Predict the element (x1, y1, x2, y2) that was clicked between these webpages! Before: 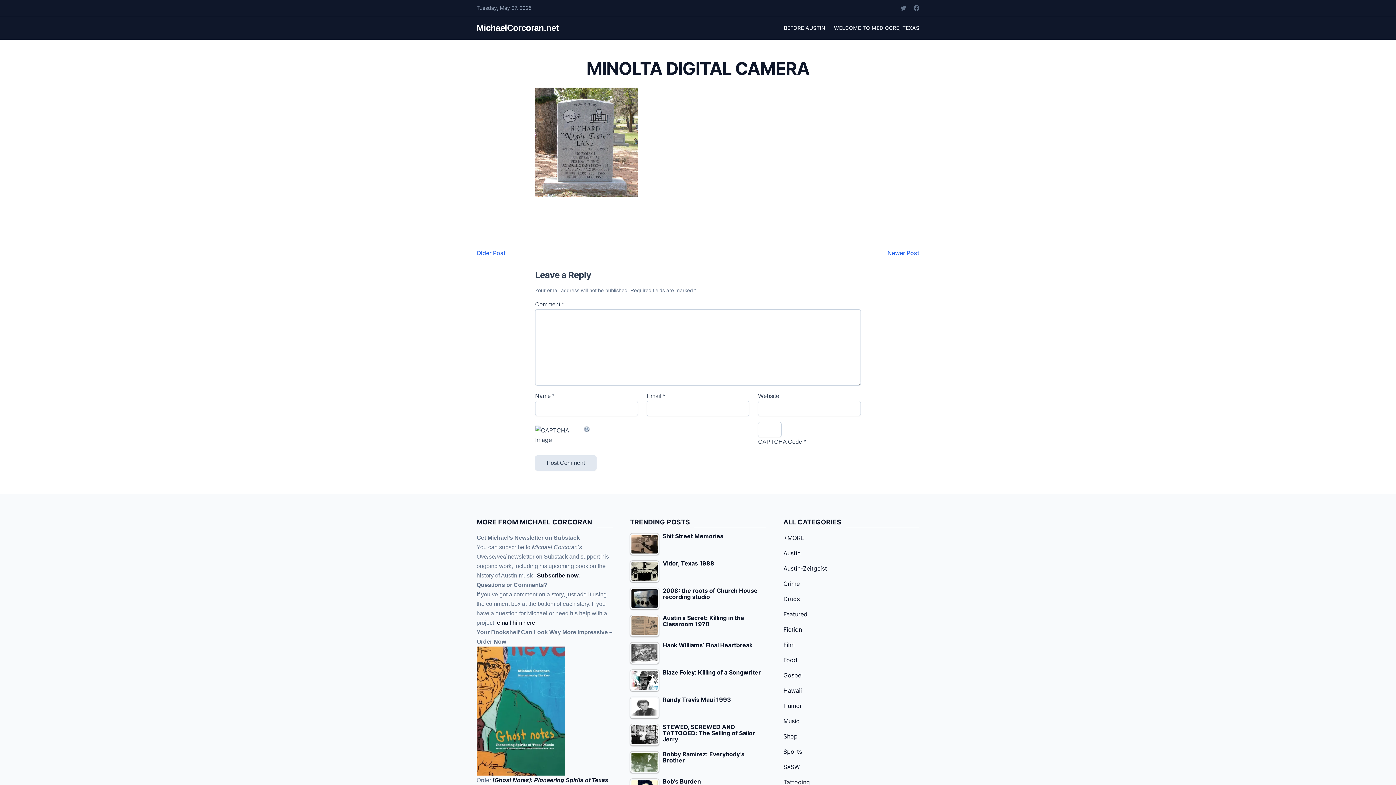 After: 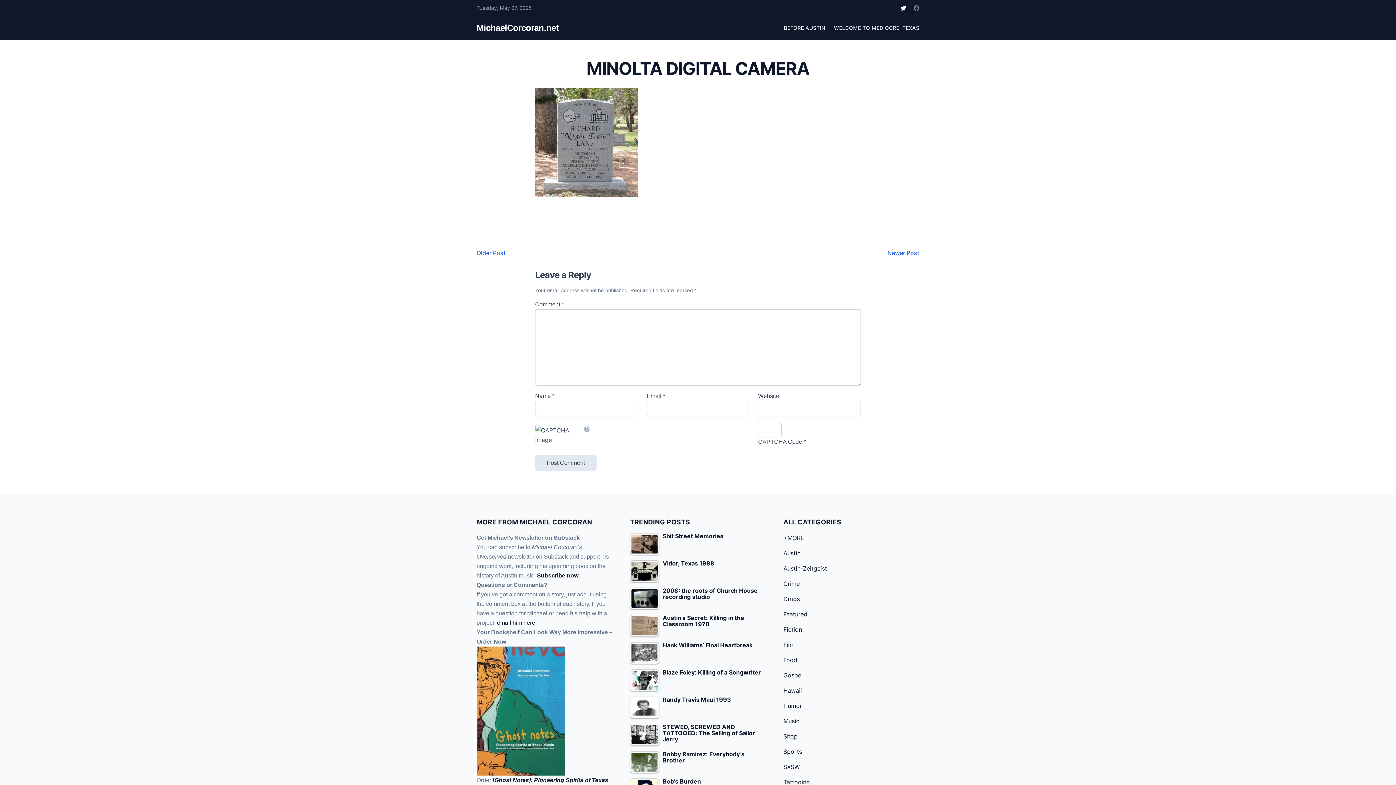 Action: bbox: (900, 5, 906, 10)